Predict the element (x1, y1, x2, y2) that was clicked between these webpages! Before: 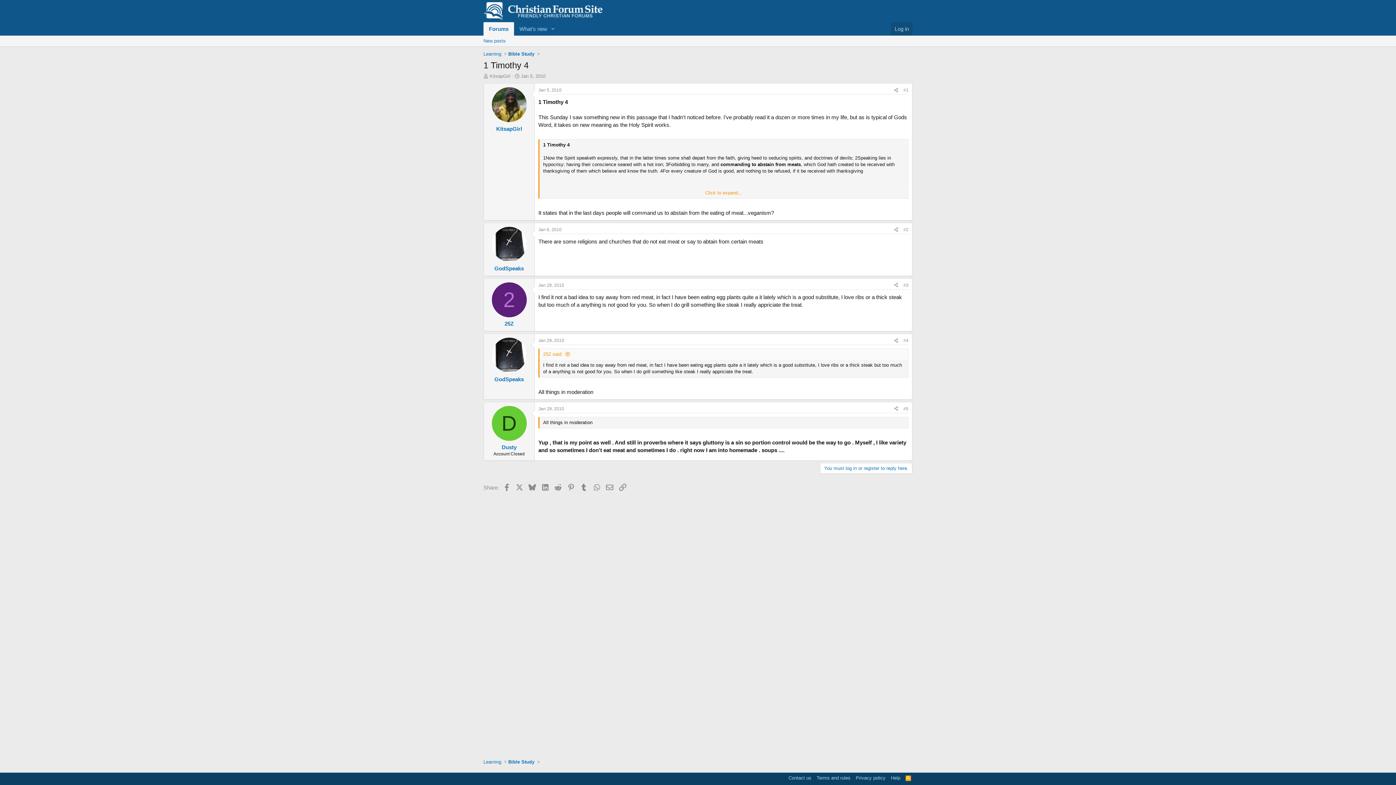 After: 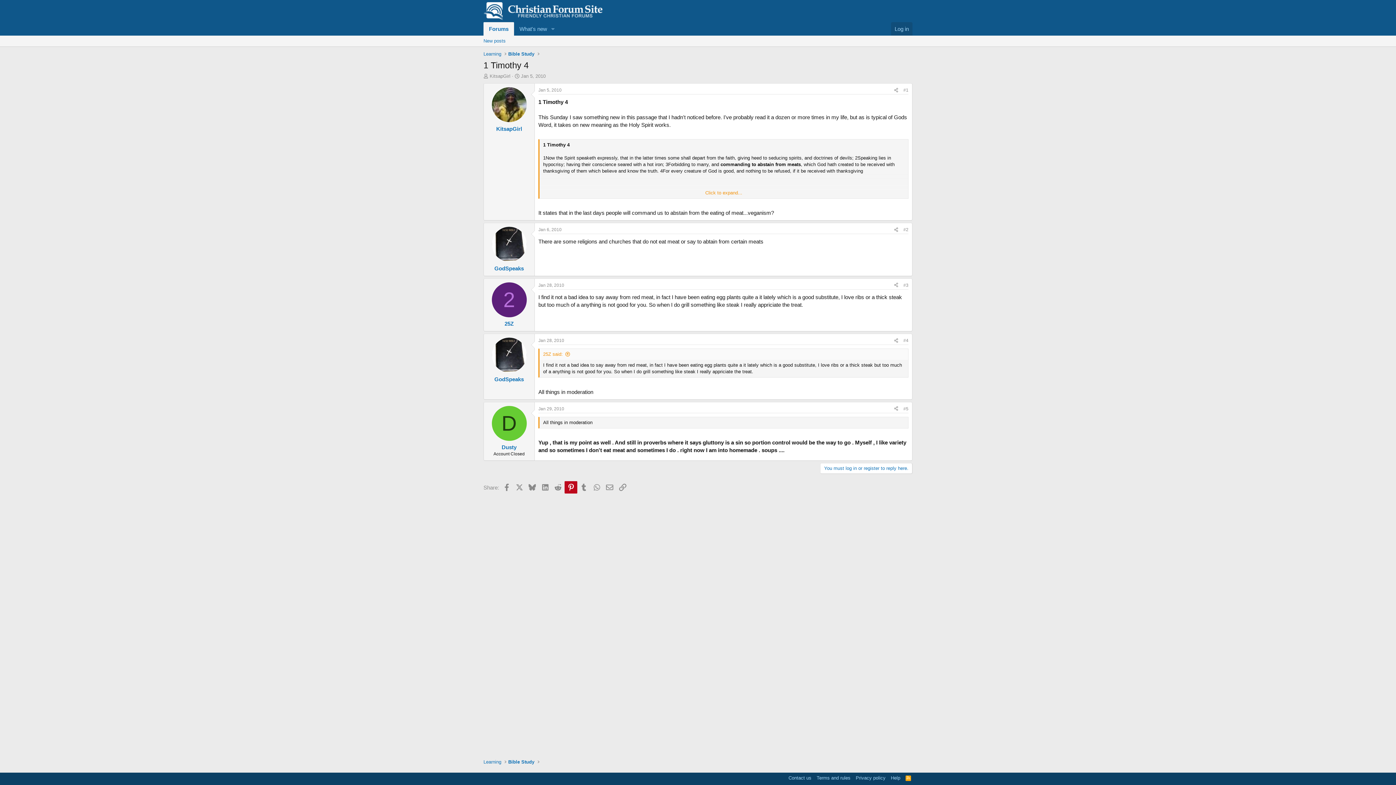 Action: bbox: (564, 481, 577, 493) label: Pinterest